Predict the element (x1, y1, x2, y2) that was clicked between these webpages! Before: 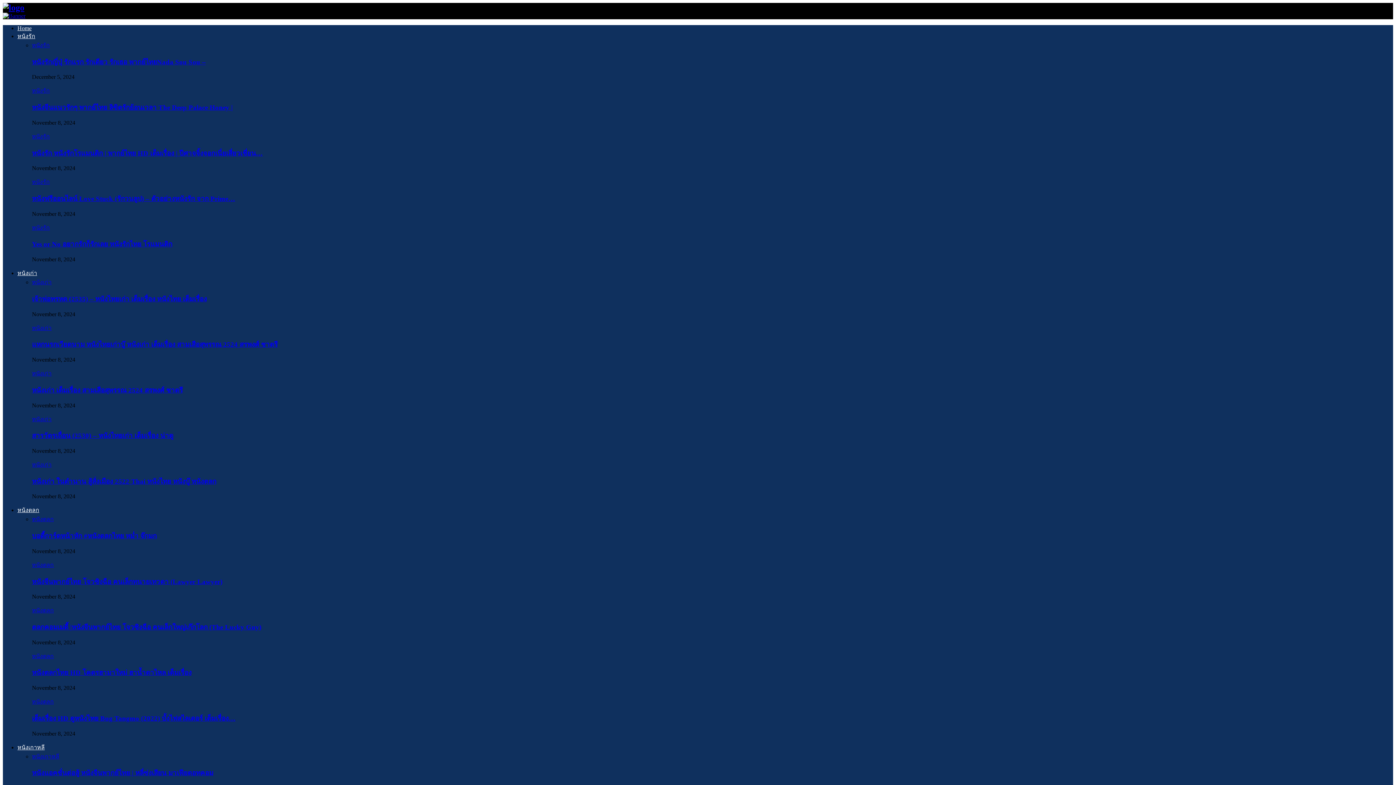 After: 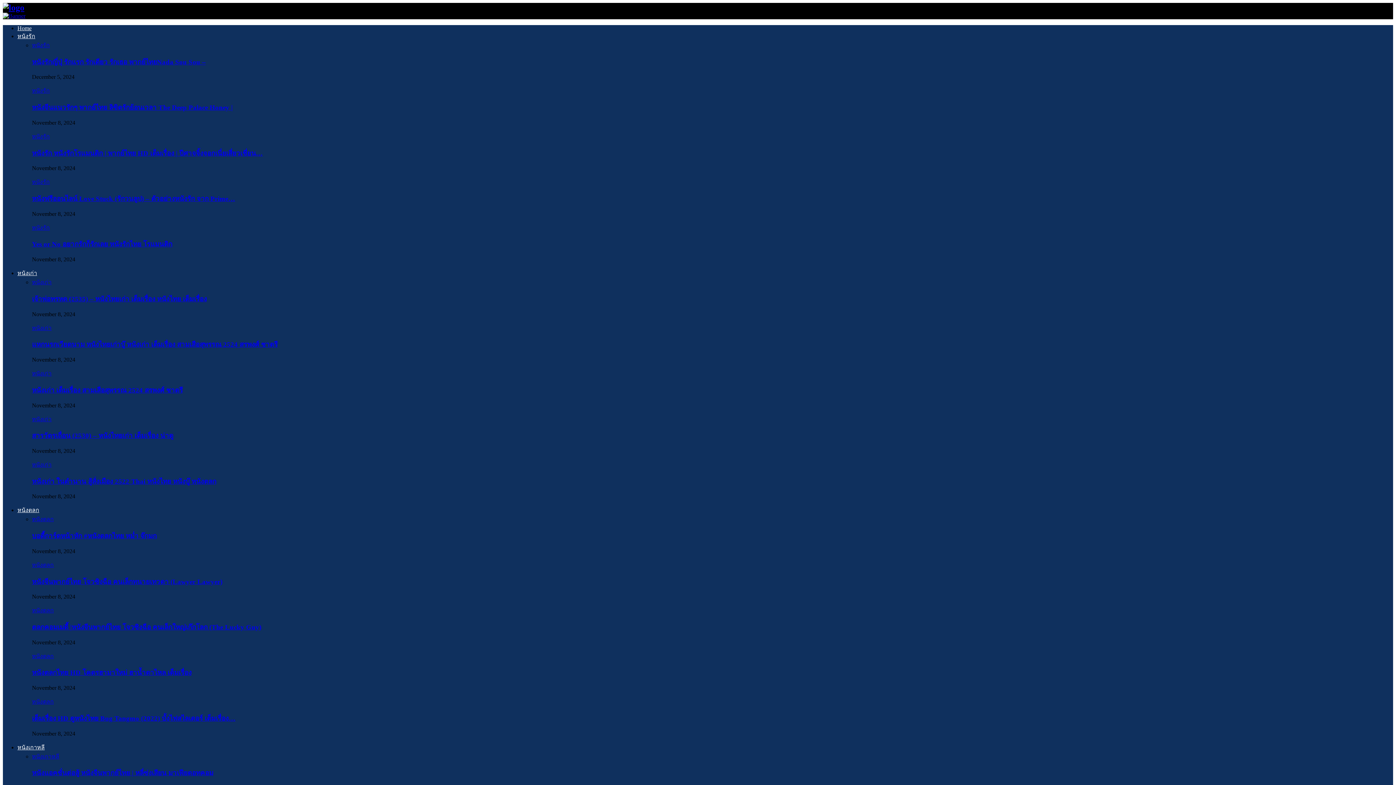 Action: bbox: (32, 42, 49, 48) label: หนังรัก